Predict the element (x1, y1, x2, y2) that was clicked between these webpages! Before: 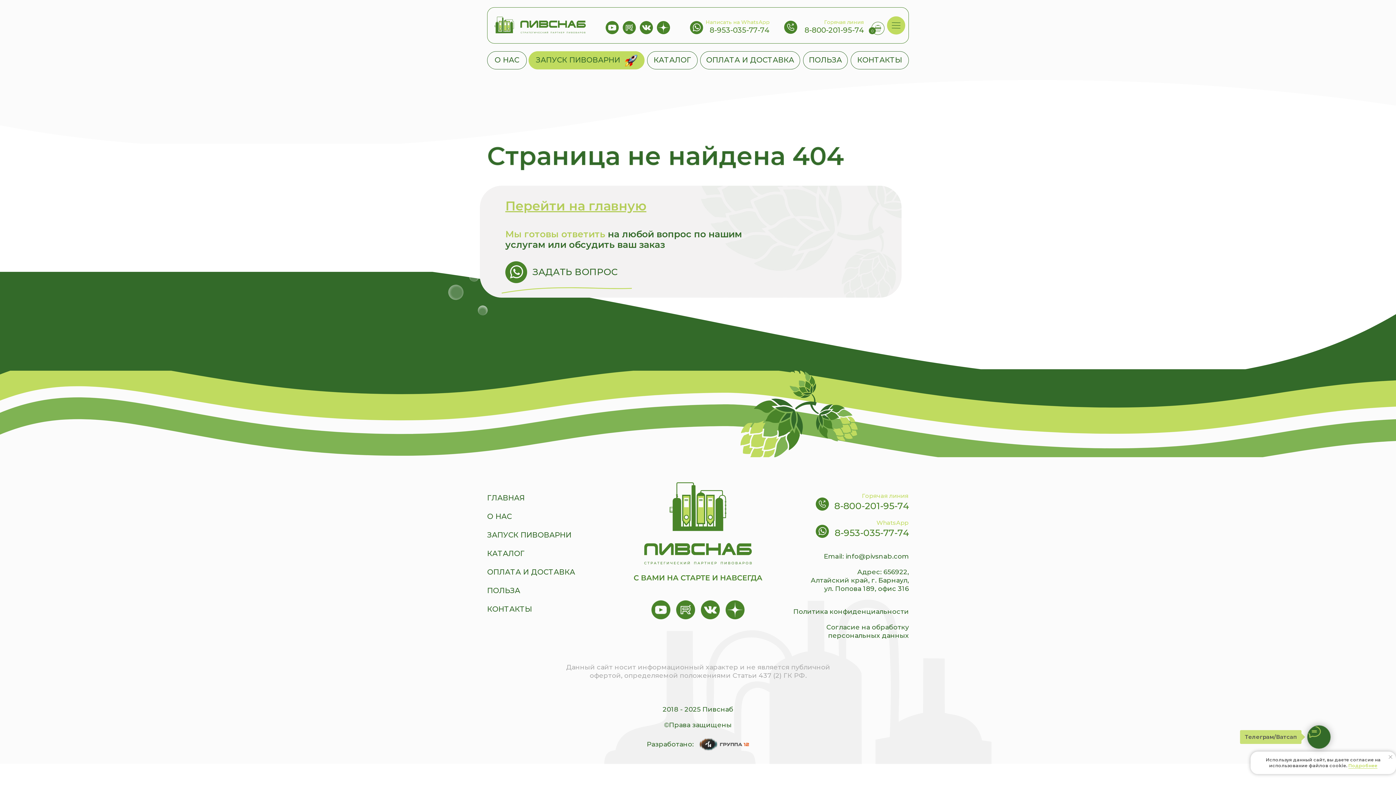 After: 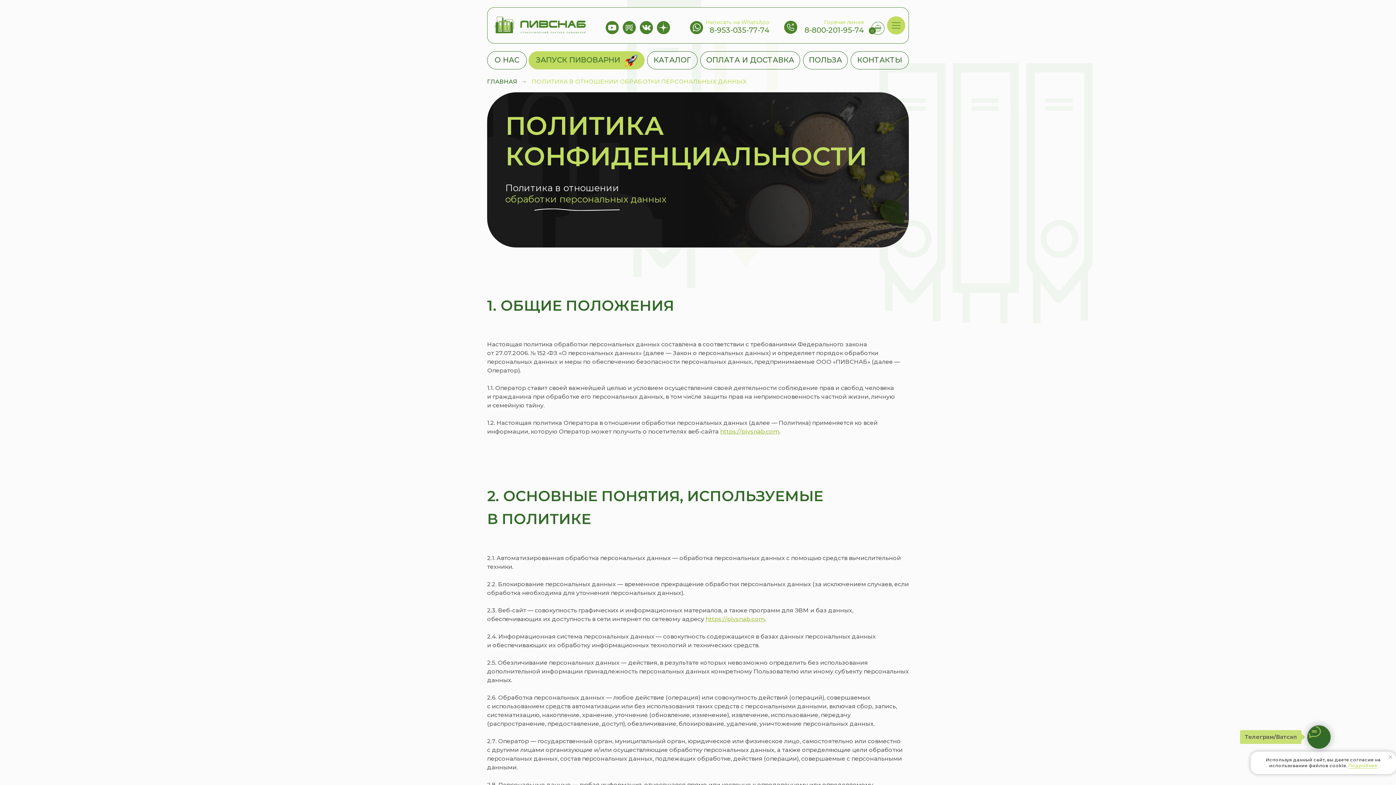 Action: bbox: (784, 608, 909, 616) label: Политика конфиденциальности